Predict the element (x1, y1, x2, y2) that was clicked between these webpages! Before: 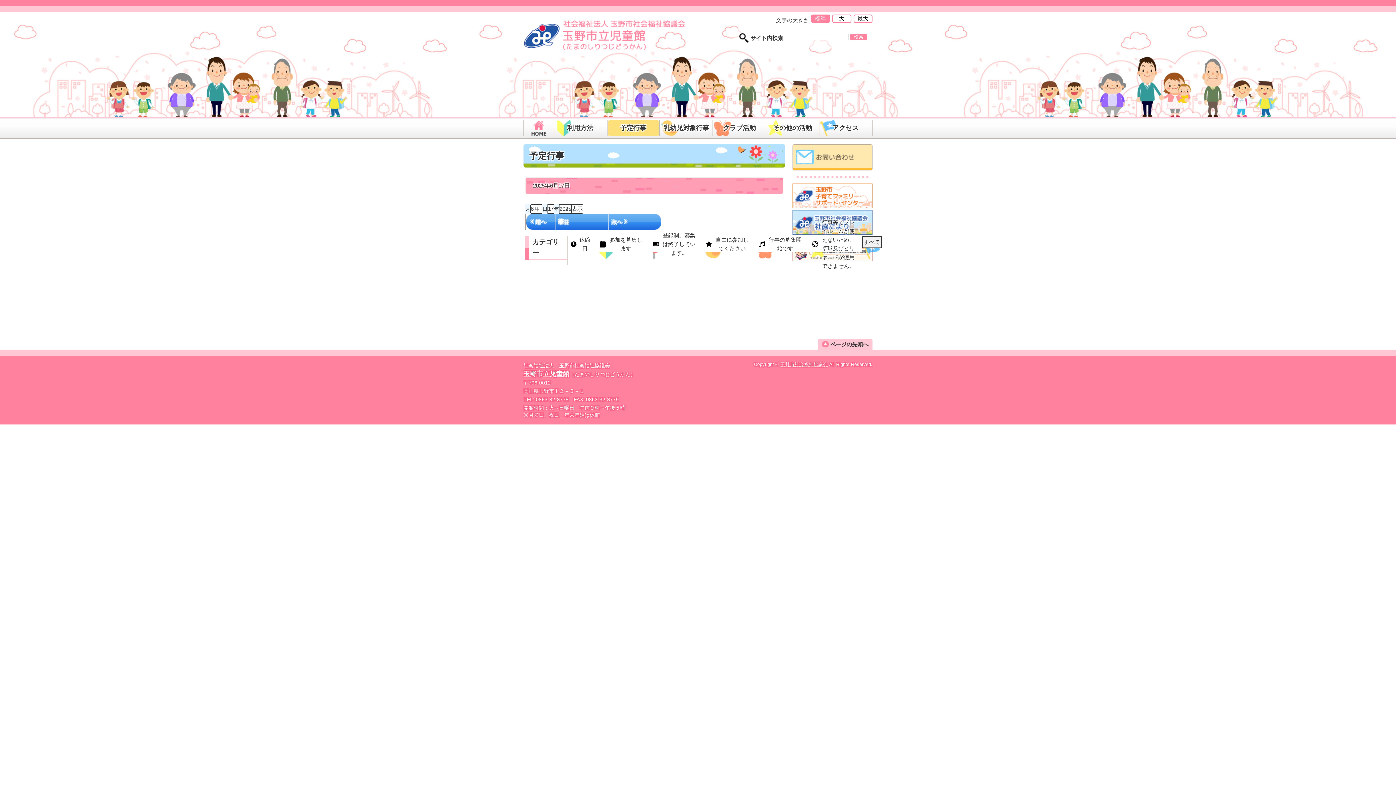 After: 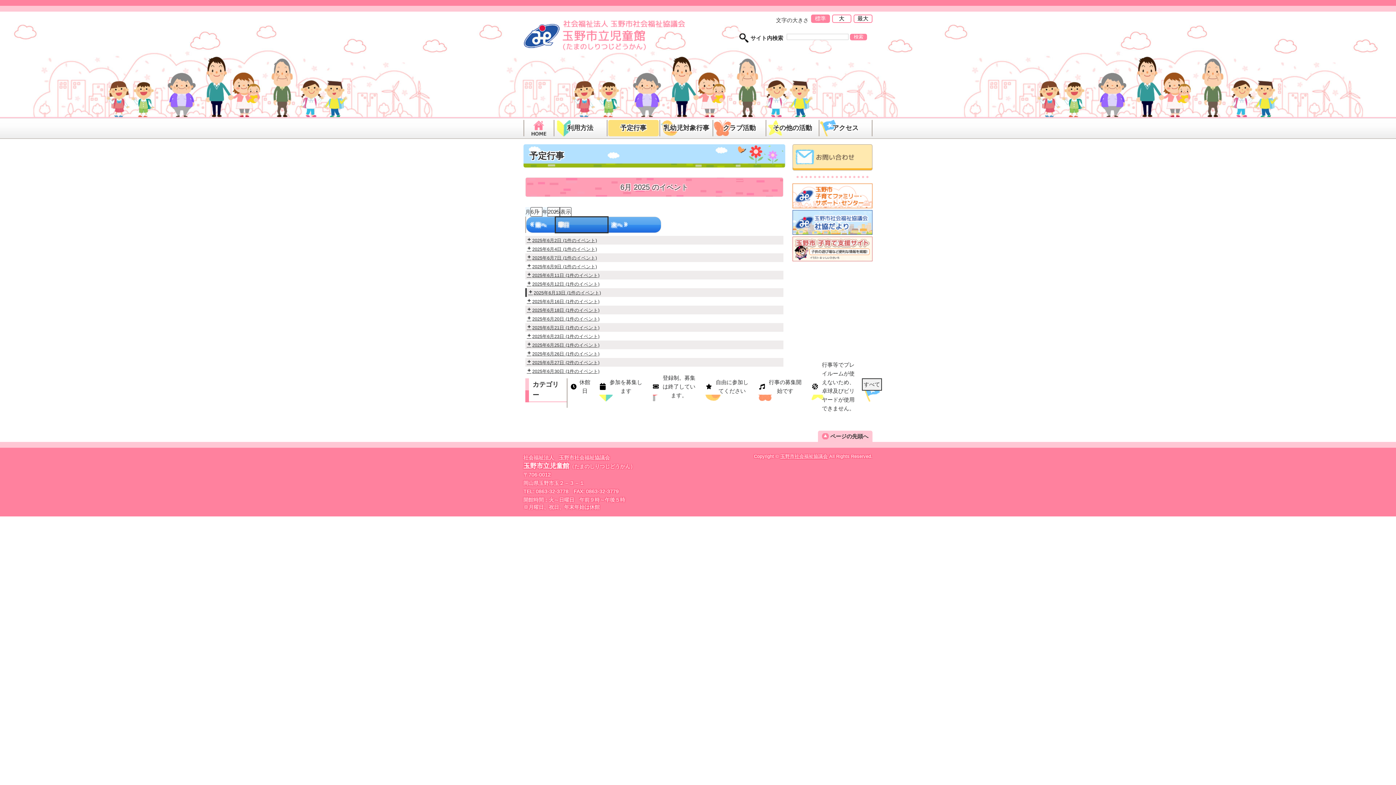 Action: label: 本日 bbox: (555, 213, 608, 230)